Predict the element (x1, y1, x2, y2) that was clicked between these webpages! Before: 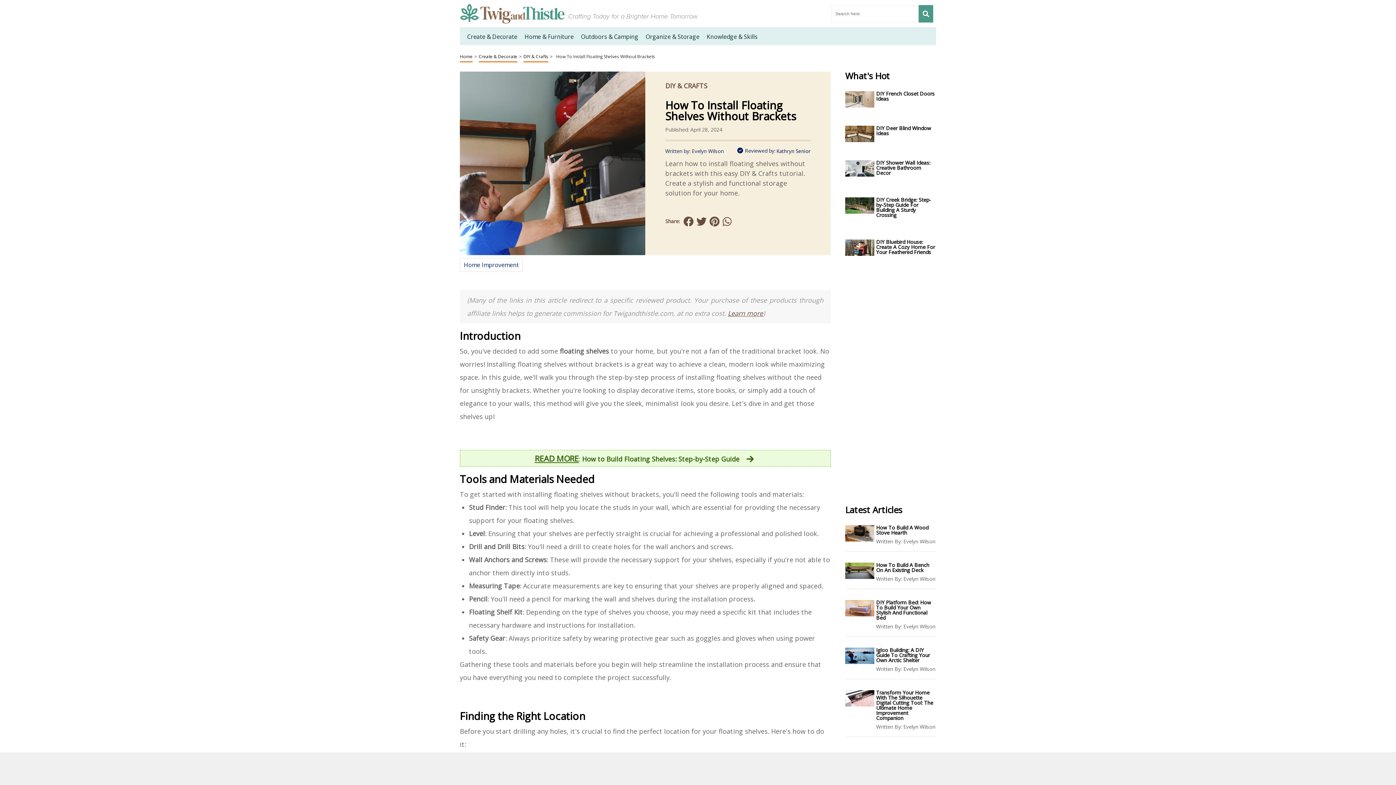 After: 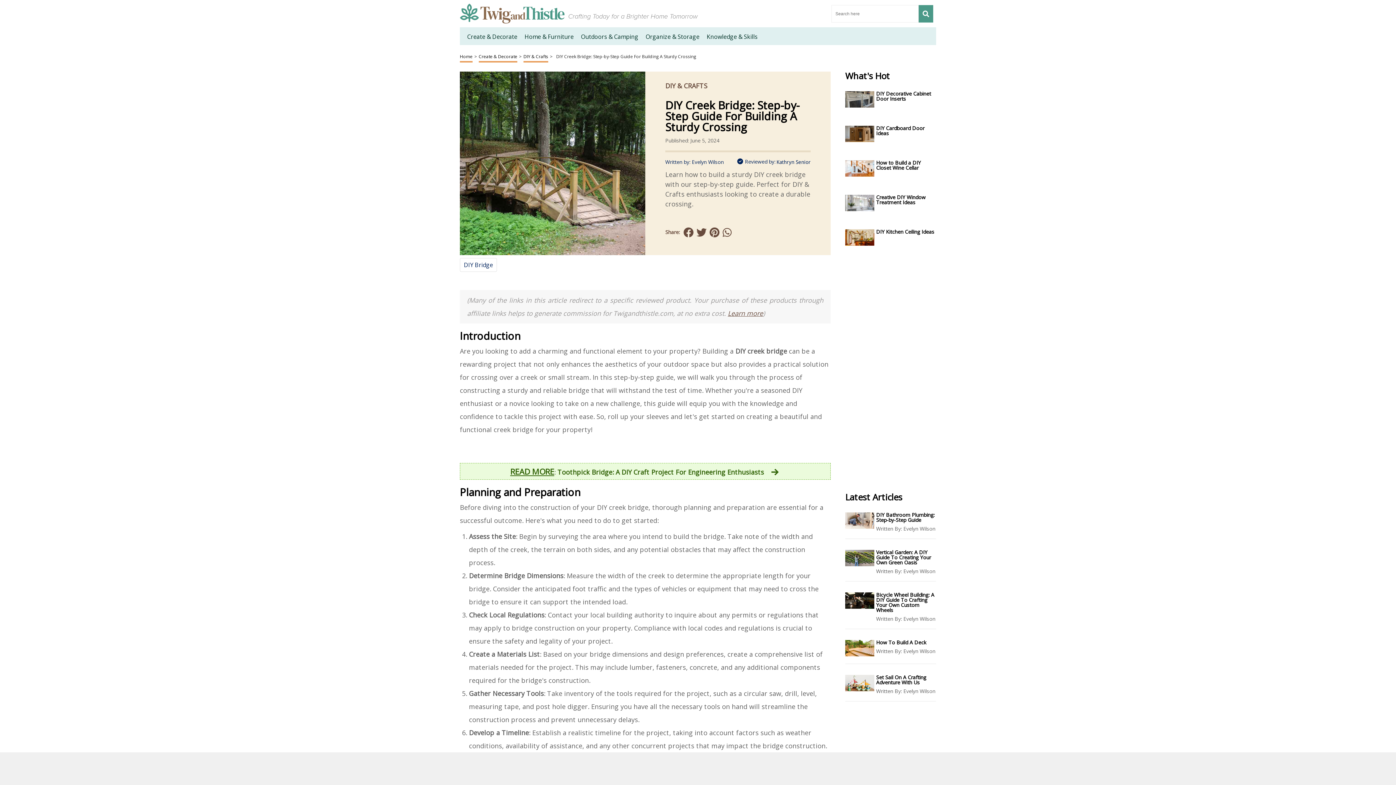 Action: bbox: (845, 201, 874, 209)